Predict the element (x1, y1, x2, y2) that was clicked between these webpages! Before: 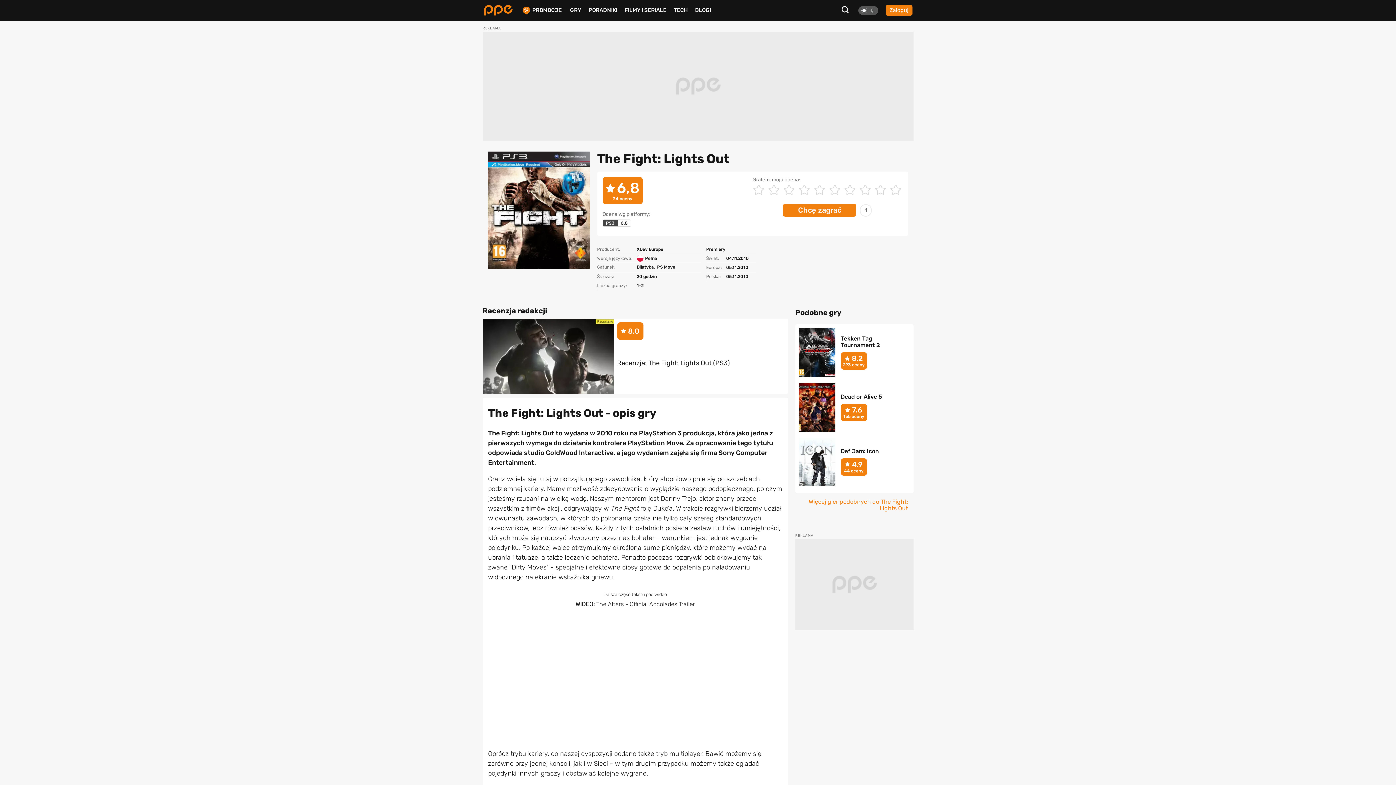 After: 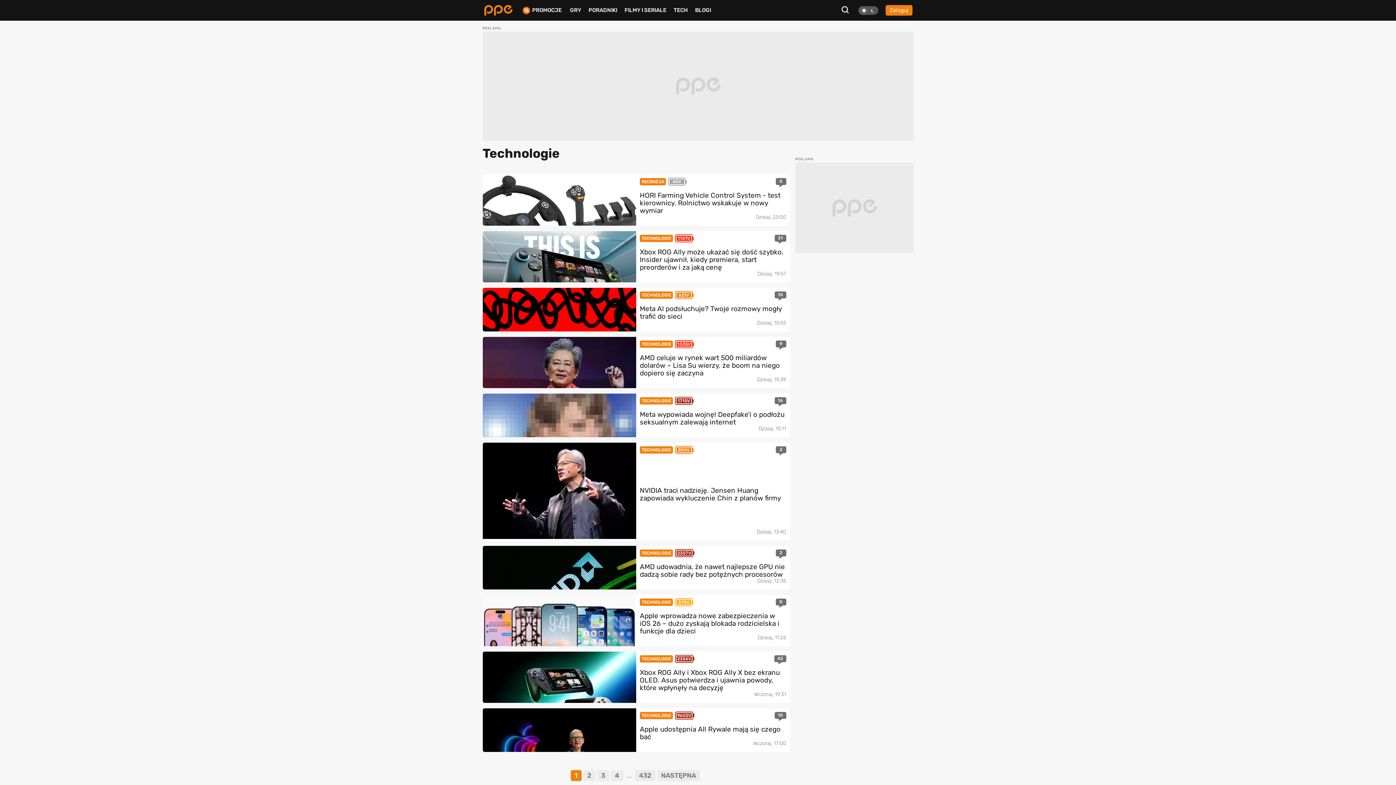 Action: label: TECH bbox: (673, 6, 688, 13)